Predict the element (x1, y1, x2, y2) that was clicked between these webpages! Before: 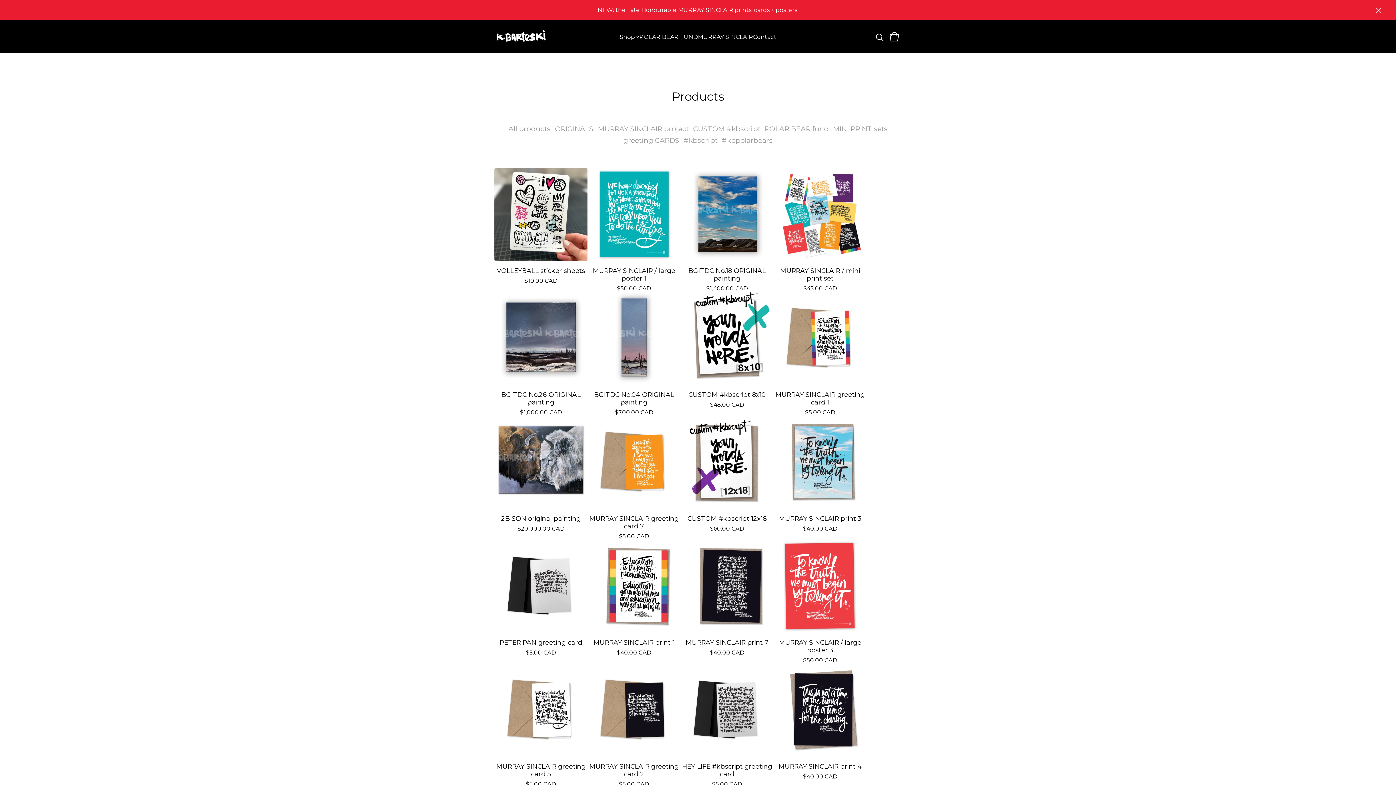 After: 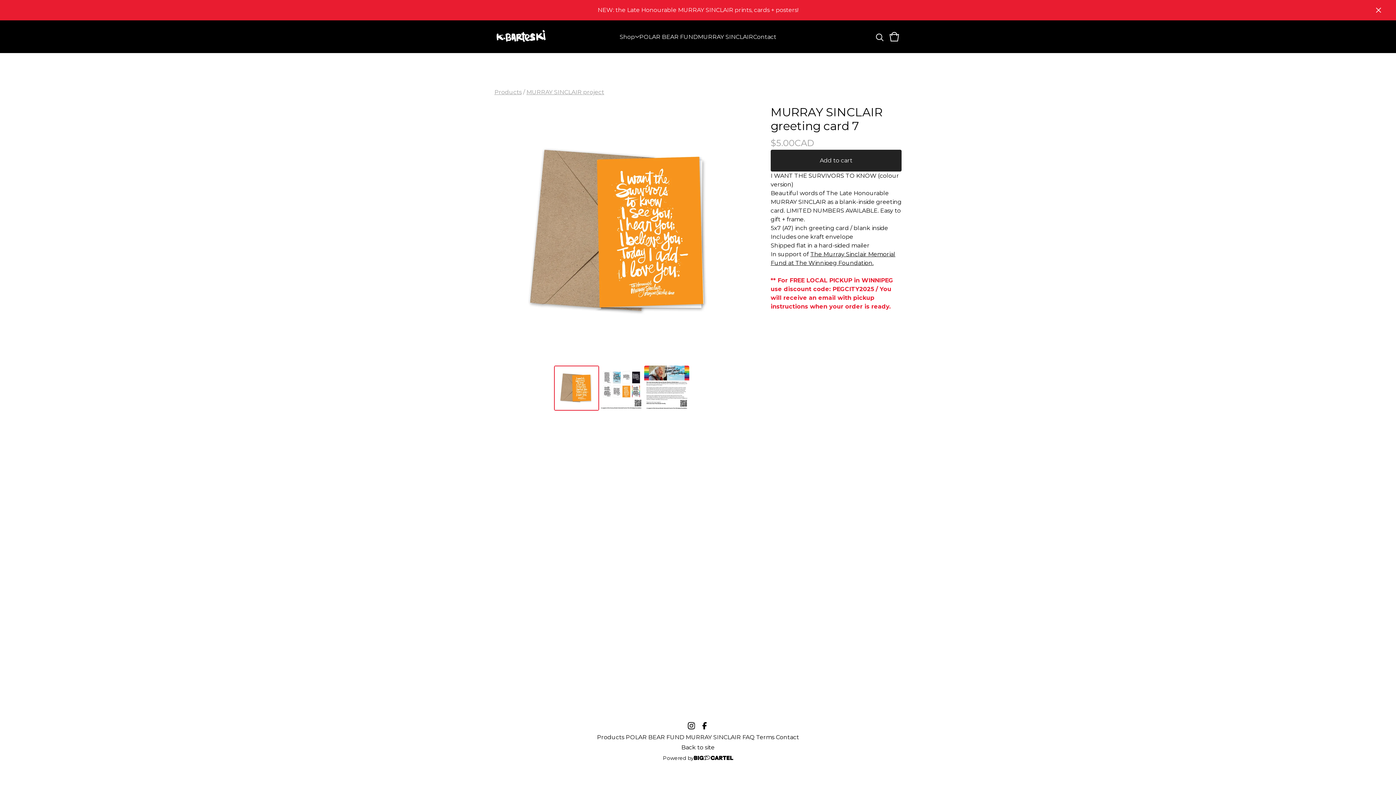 Action: bbox: (587, 416, 680, 540) label: MURRAY SINCLAIR greeting card 7
$5.00 CAD